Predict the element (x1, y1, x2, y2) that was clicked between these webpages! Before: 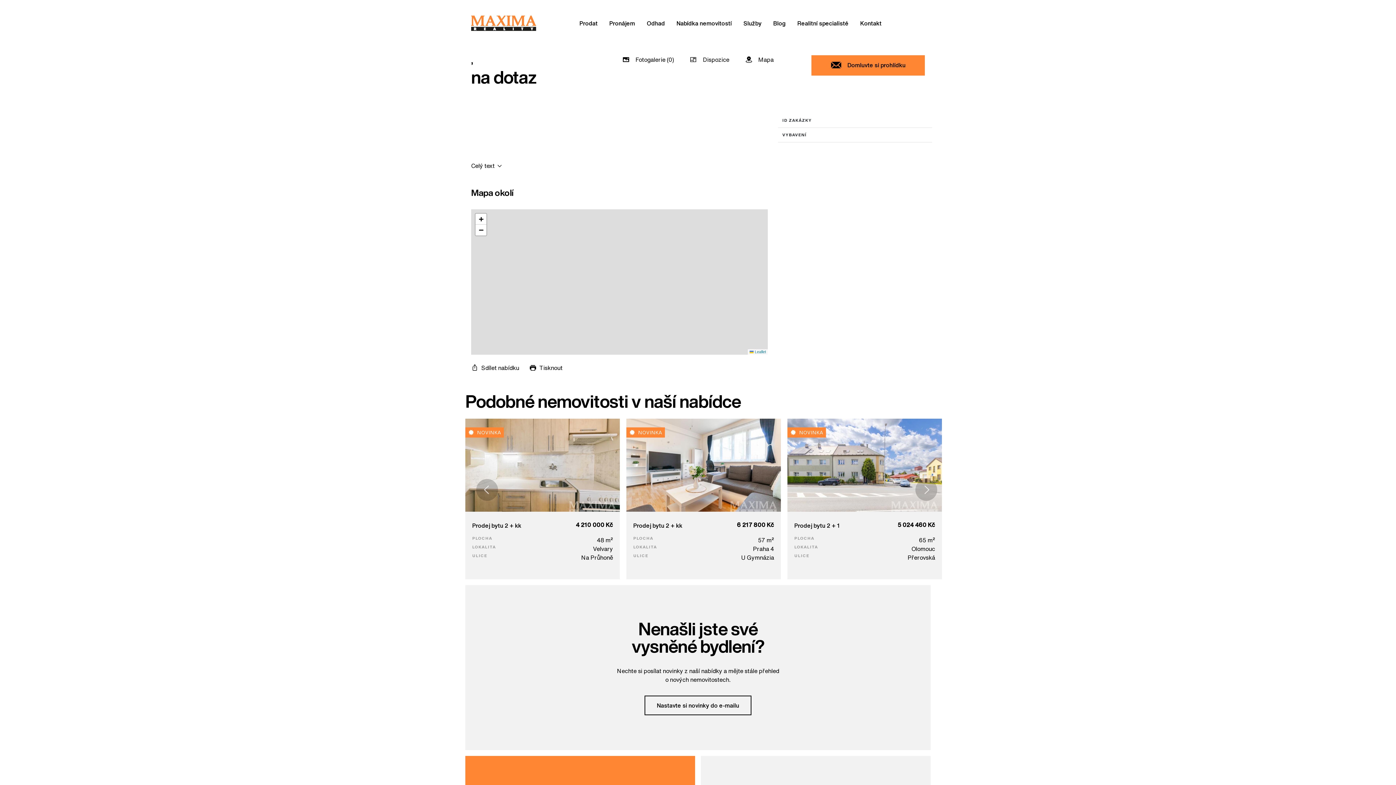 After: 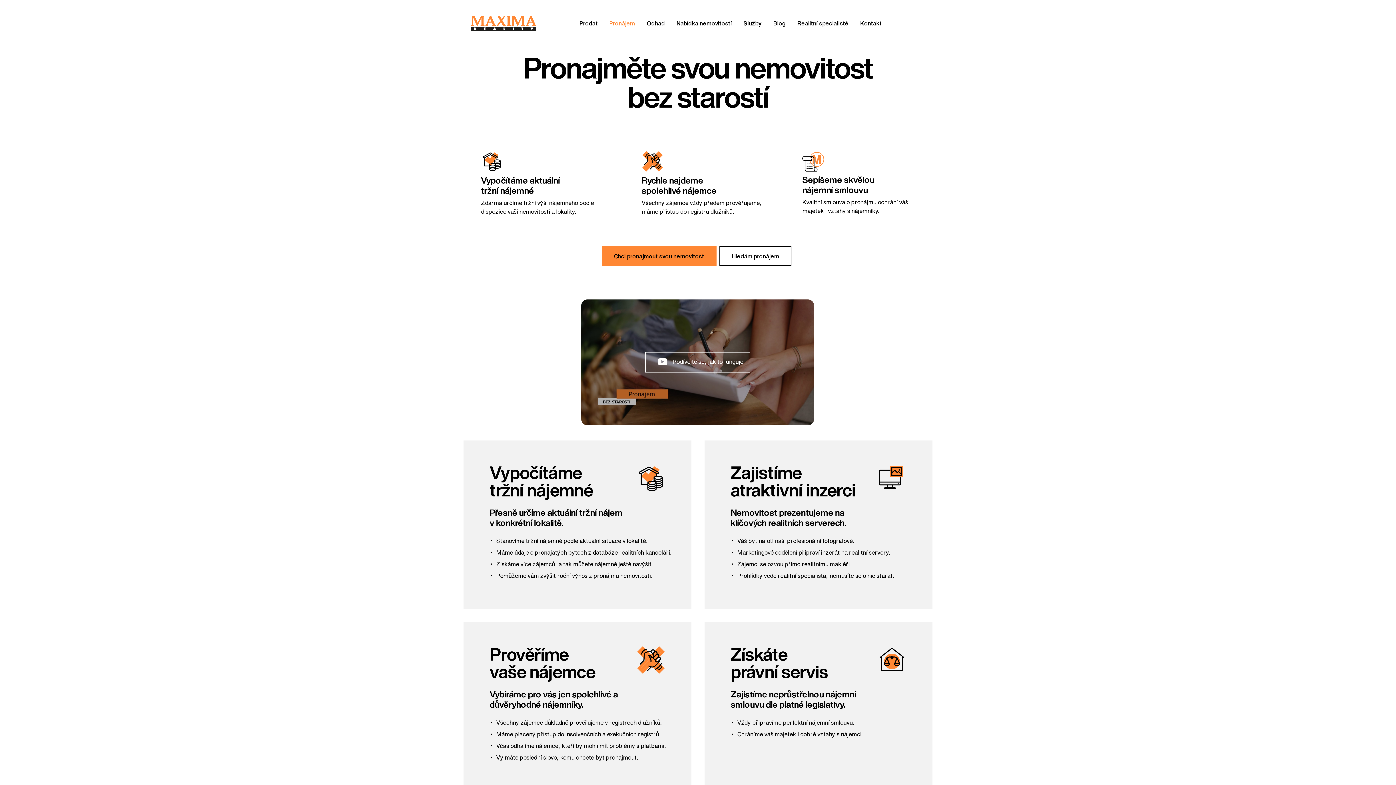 Action: bbox: (609, 20, 635, 26) label: Pronájem